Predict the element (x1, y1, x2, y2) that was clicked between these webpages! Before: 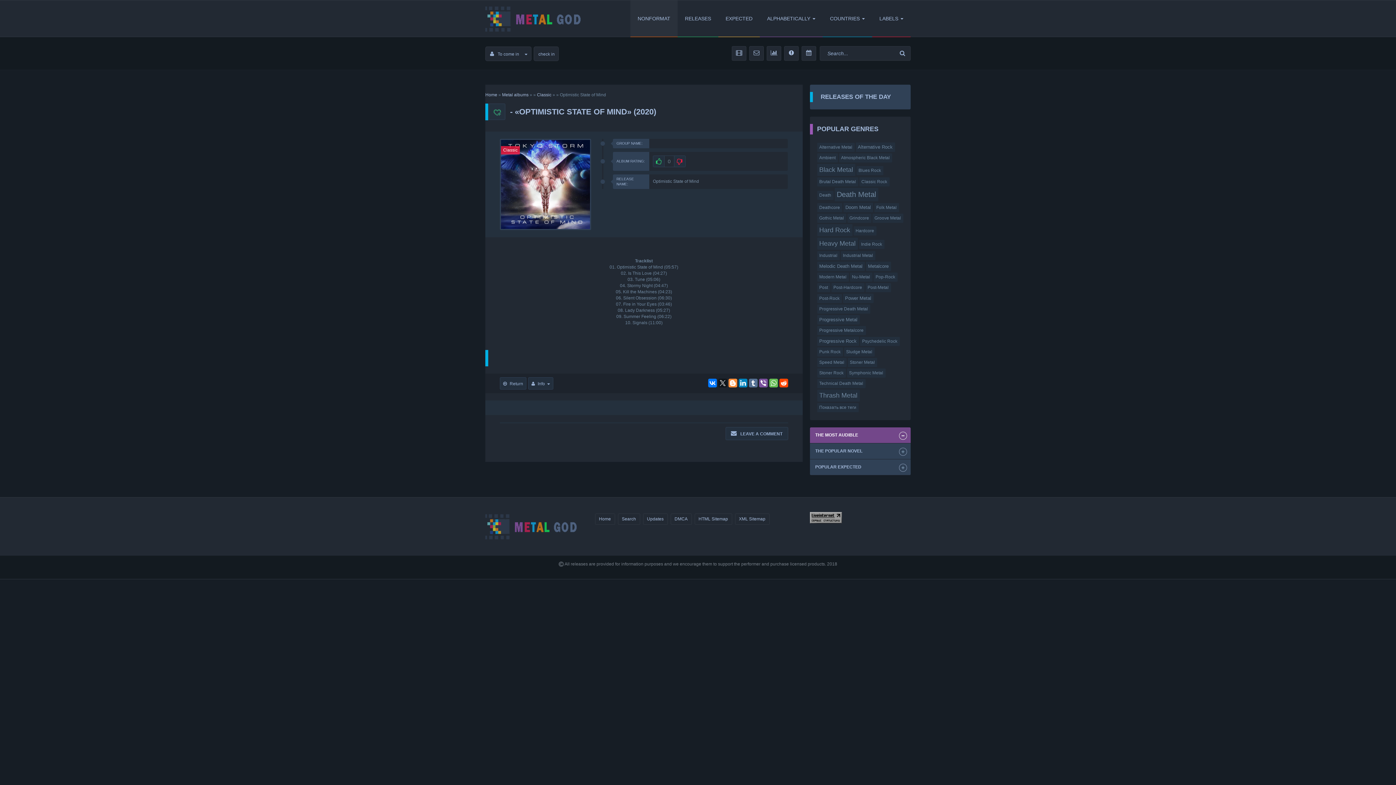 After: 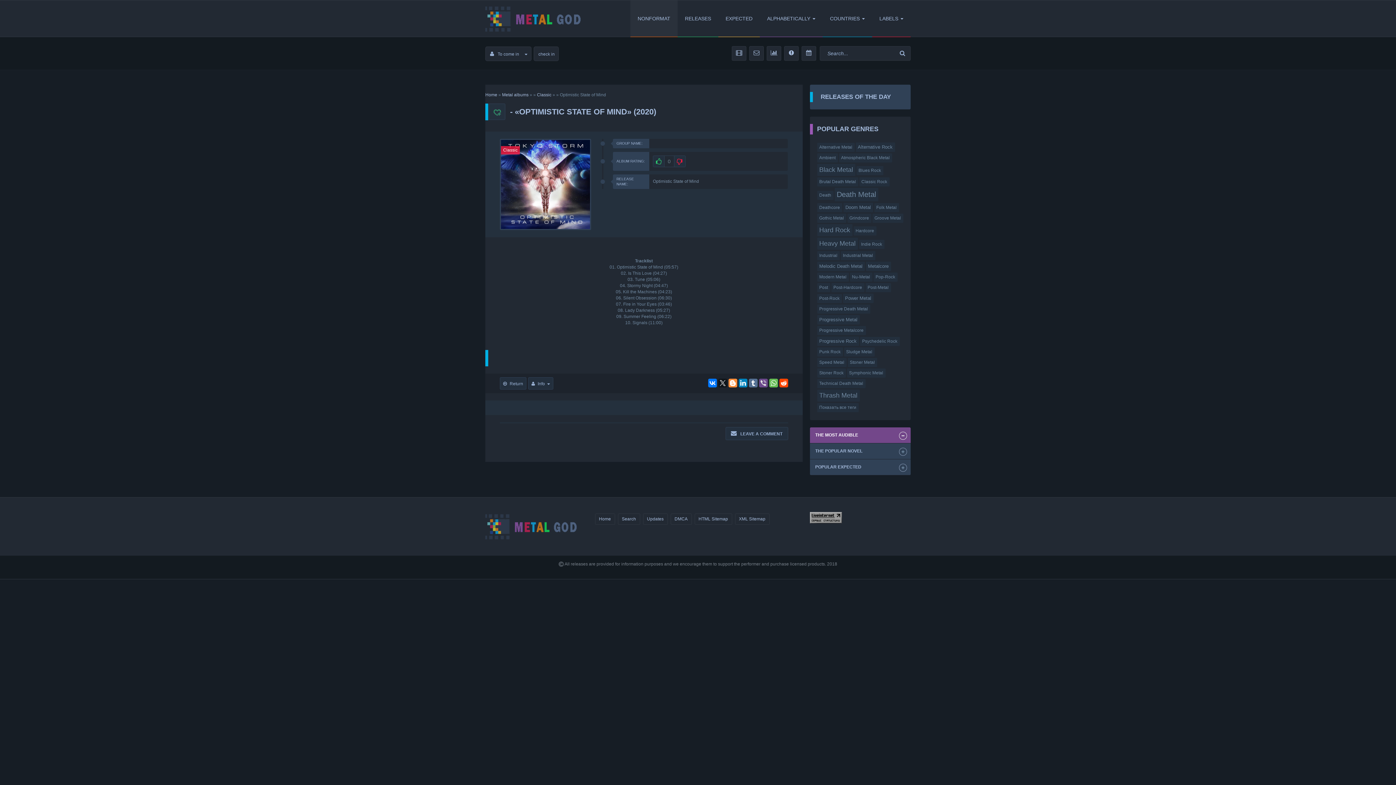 Action: bbox: (759, 378, 767, 387)